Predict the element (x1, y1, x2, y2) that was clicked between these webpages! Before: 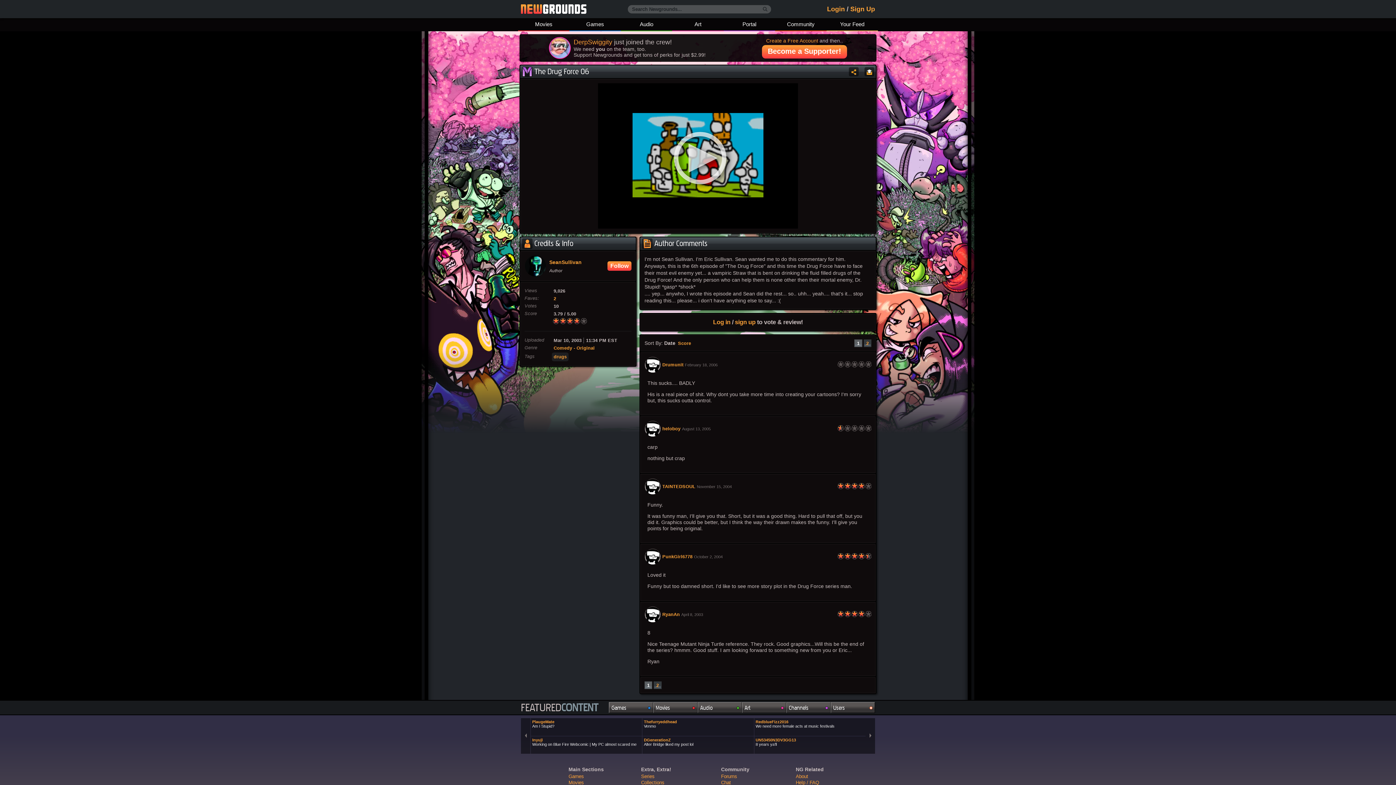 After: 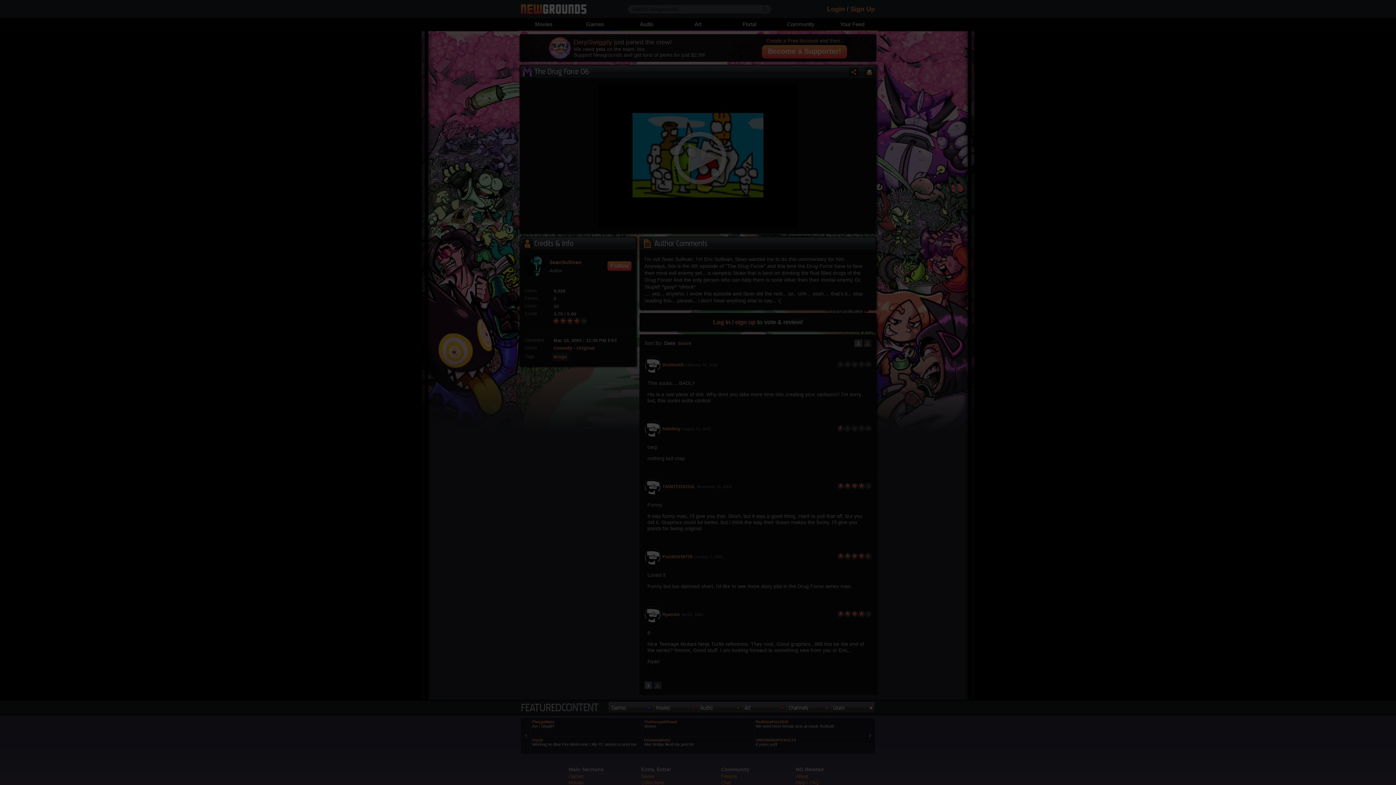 Action: label: Follow bbox: (607, 261, 631, 270)